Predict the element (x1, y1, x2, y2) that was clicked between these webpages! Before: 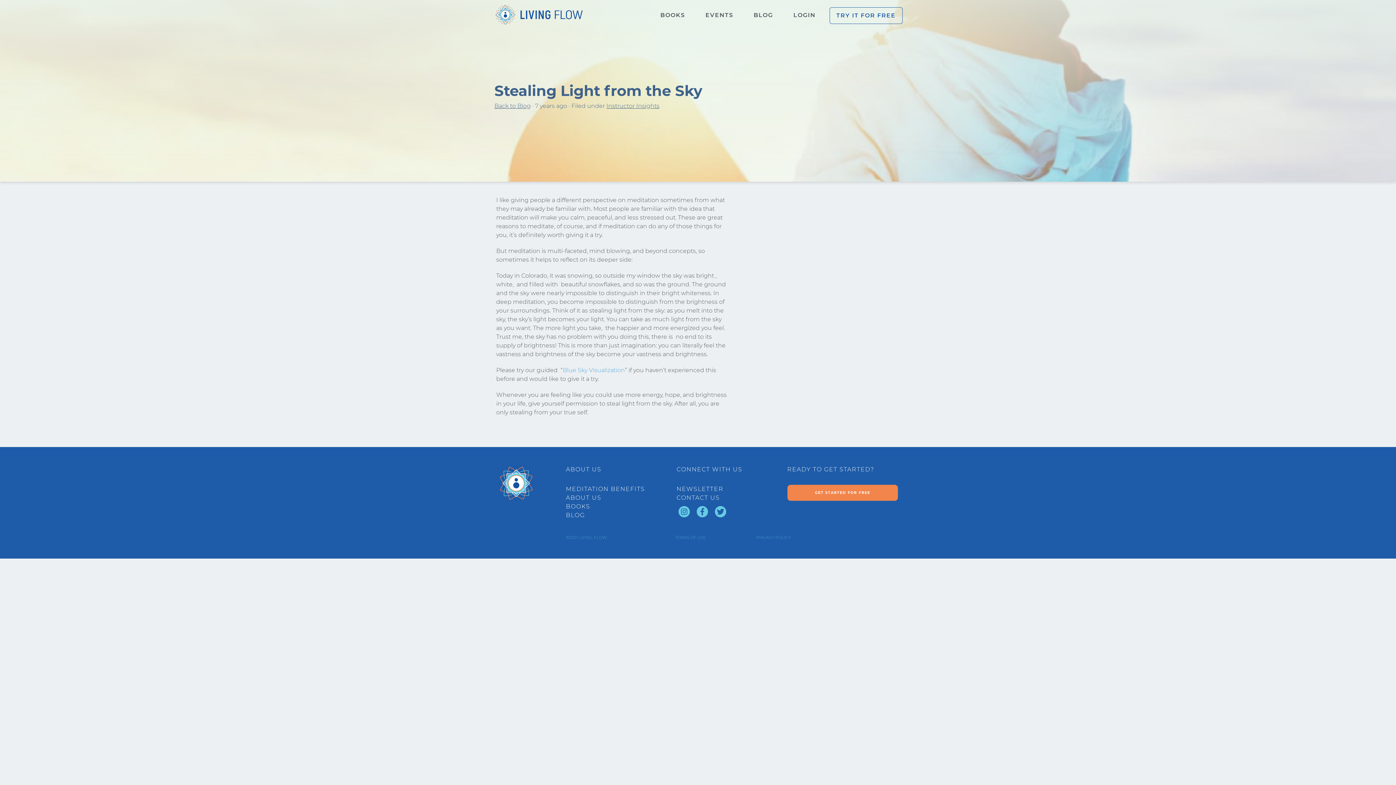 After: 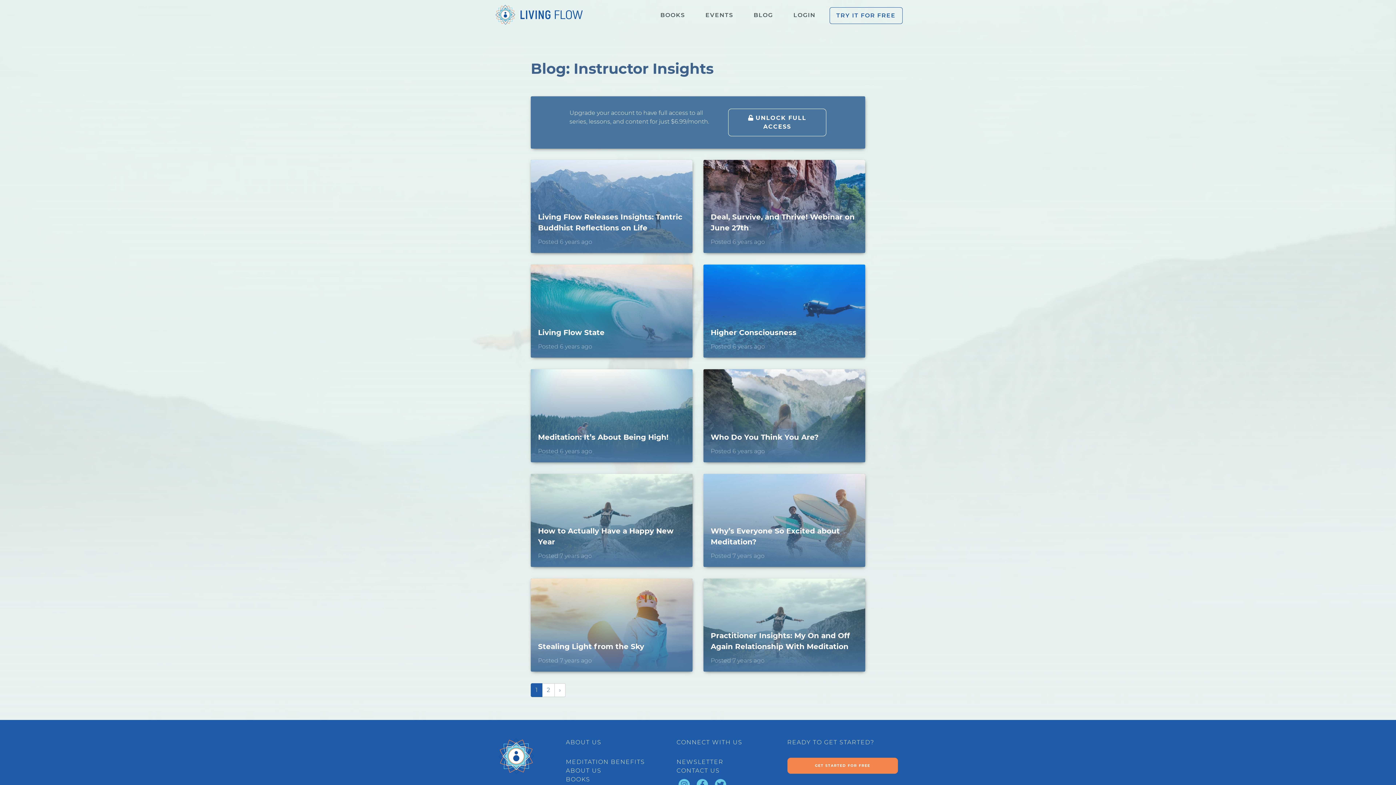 Action: bbox: (606, 102, 659, 109) label: Instructor Insights